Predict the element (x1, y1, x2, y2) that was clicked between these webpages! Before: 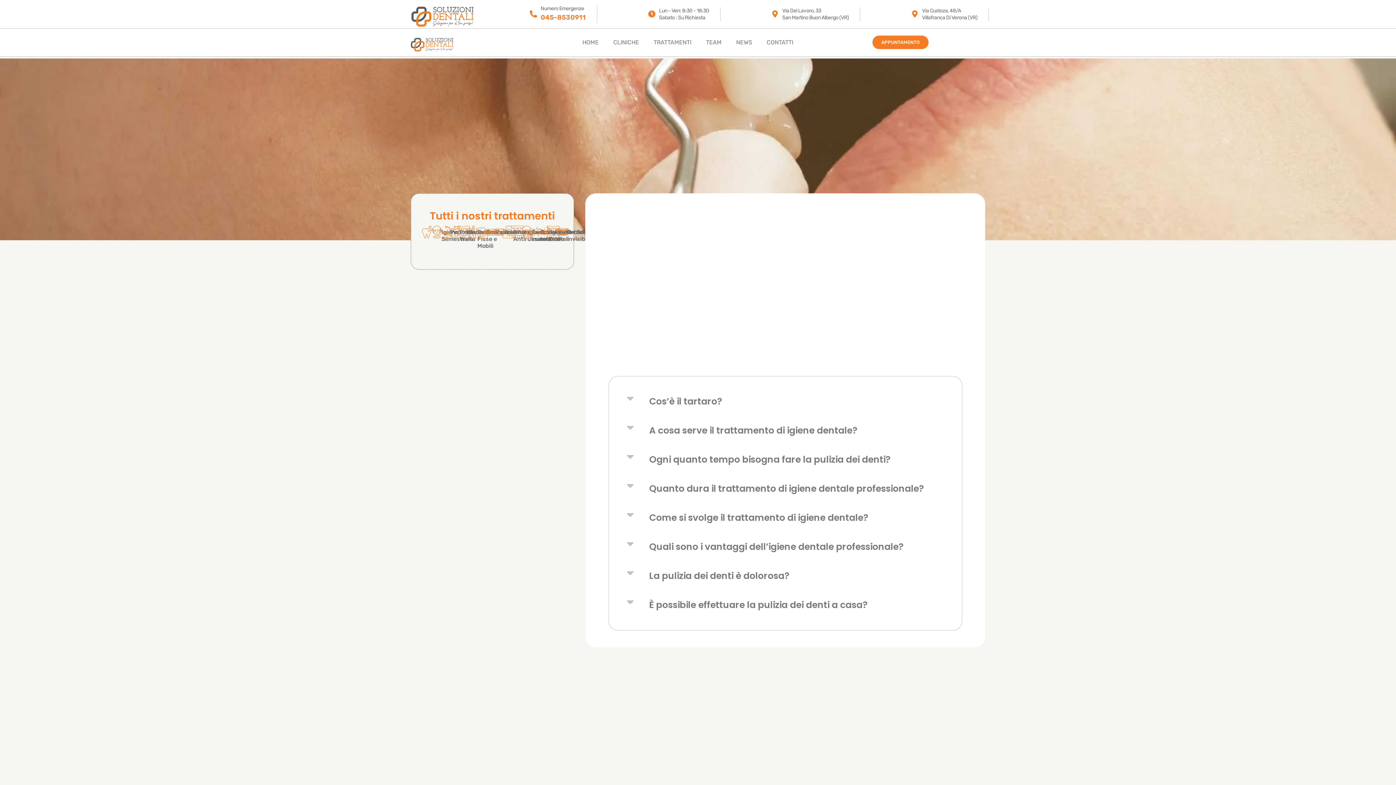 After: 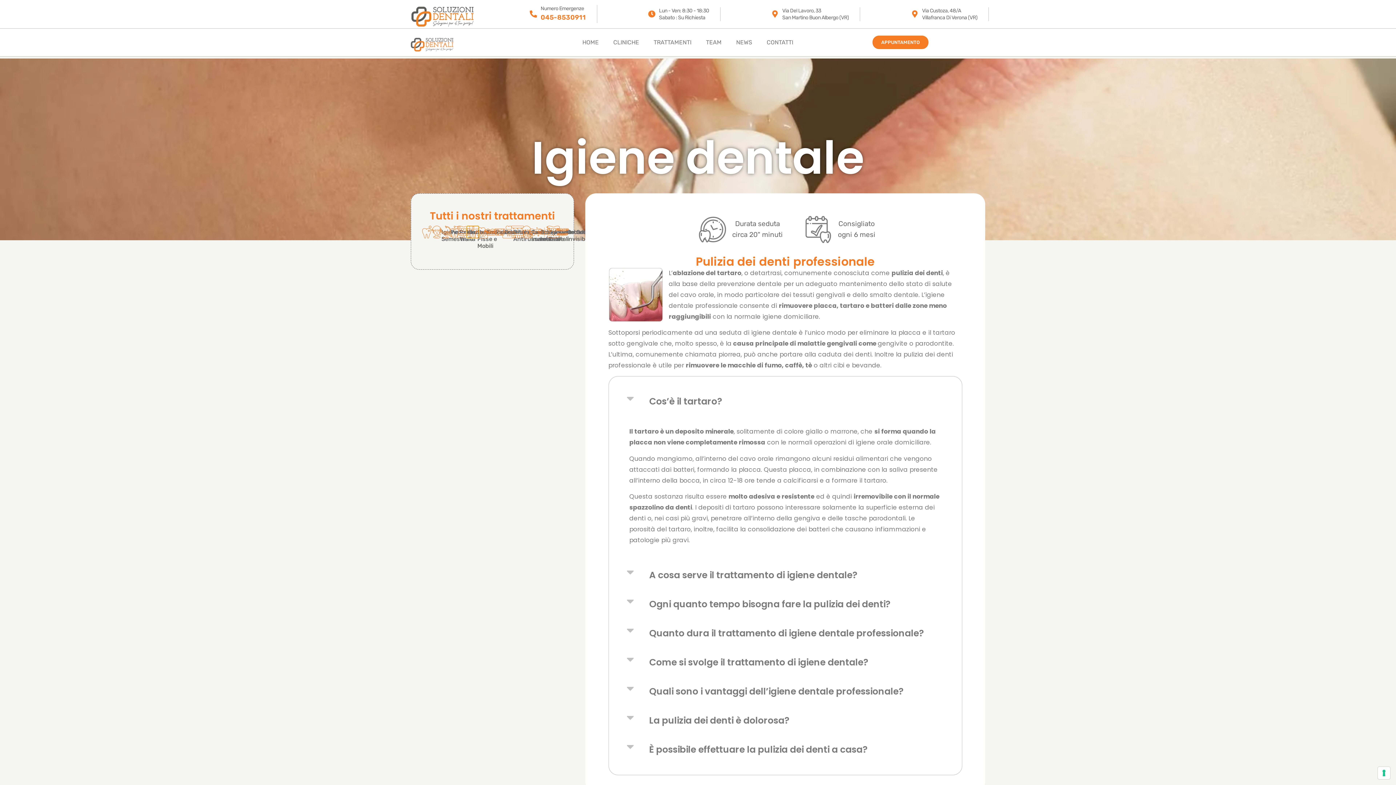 Action: bbox: (466, 225, 479, 238) label: Endodonzia